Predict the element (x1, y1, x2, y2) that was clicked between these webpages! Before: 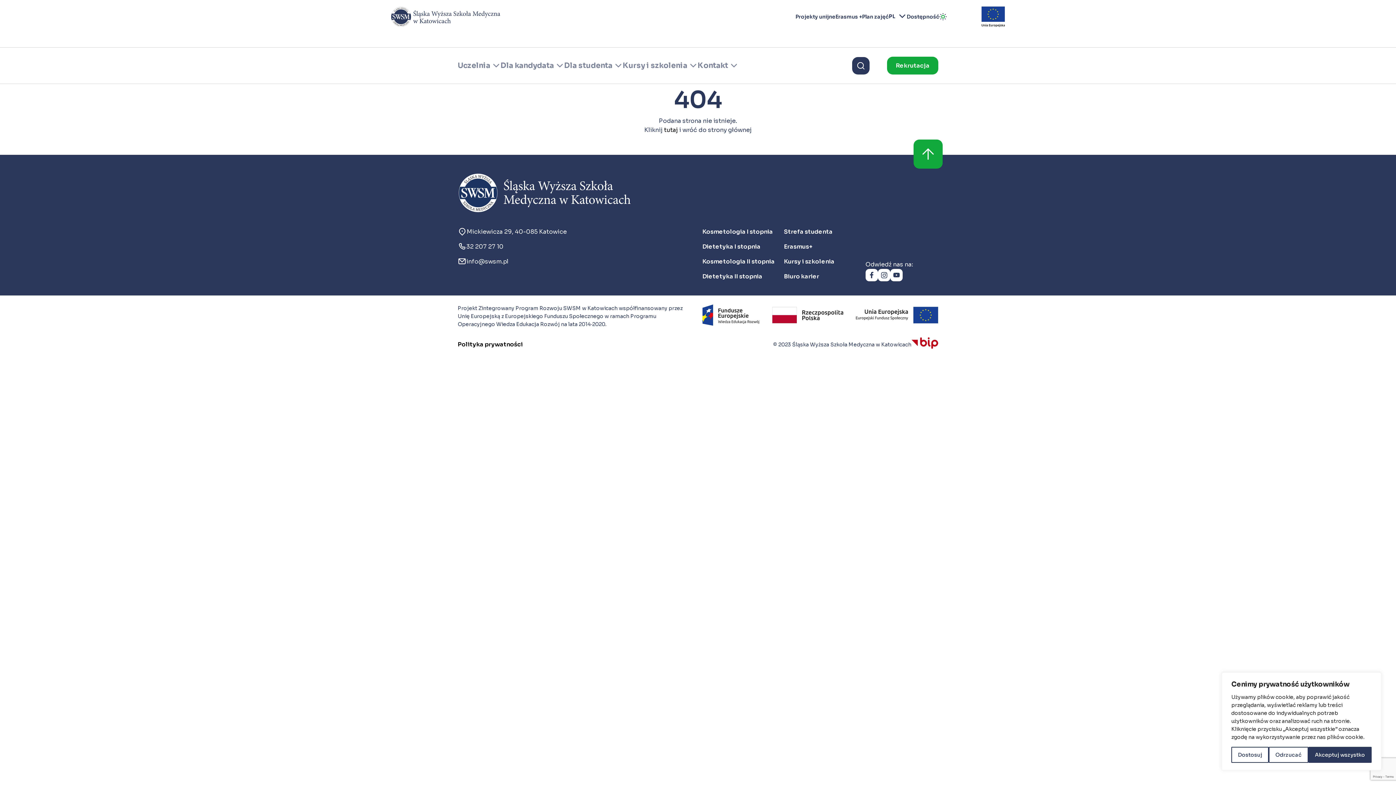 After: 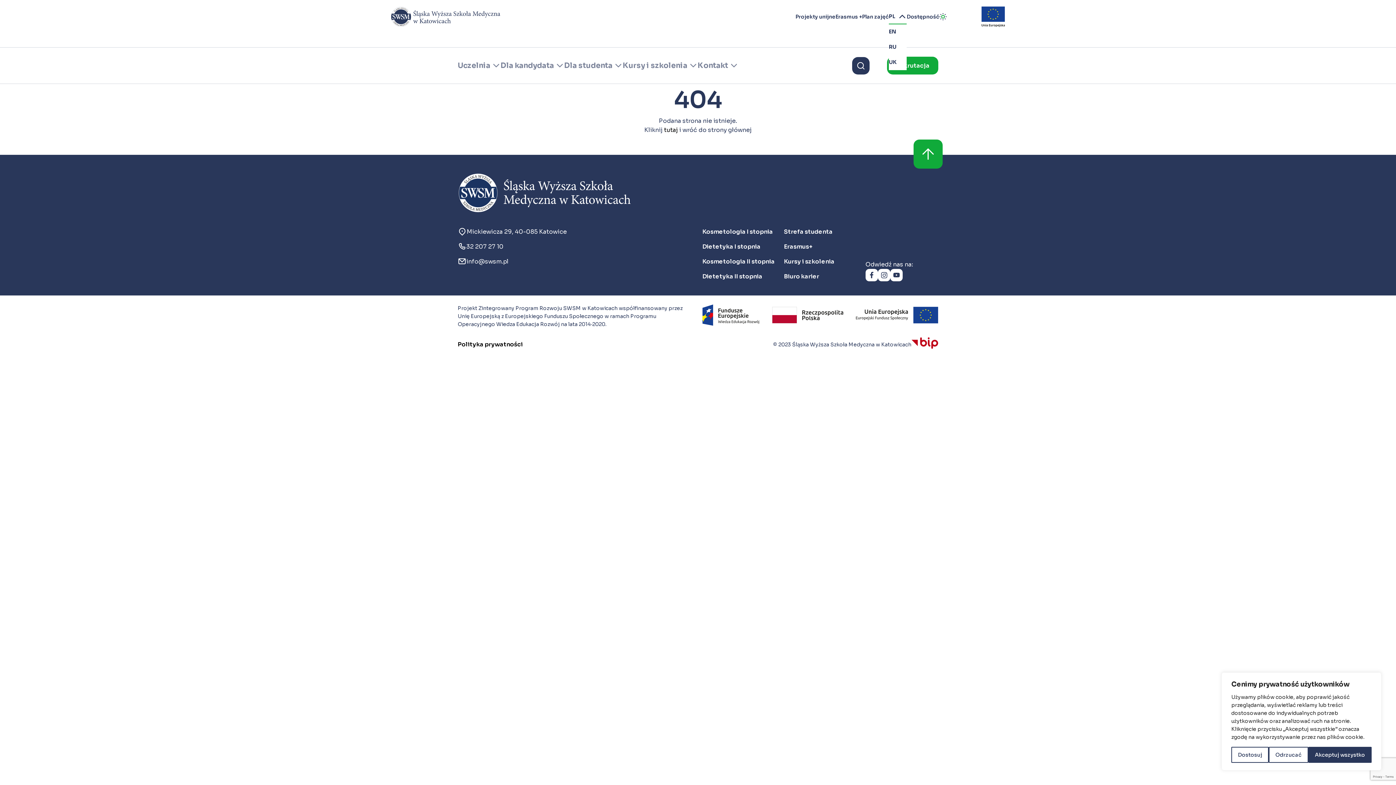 Action: label: PL bbox: (889, 9, 906, 24)